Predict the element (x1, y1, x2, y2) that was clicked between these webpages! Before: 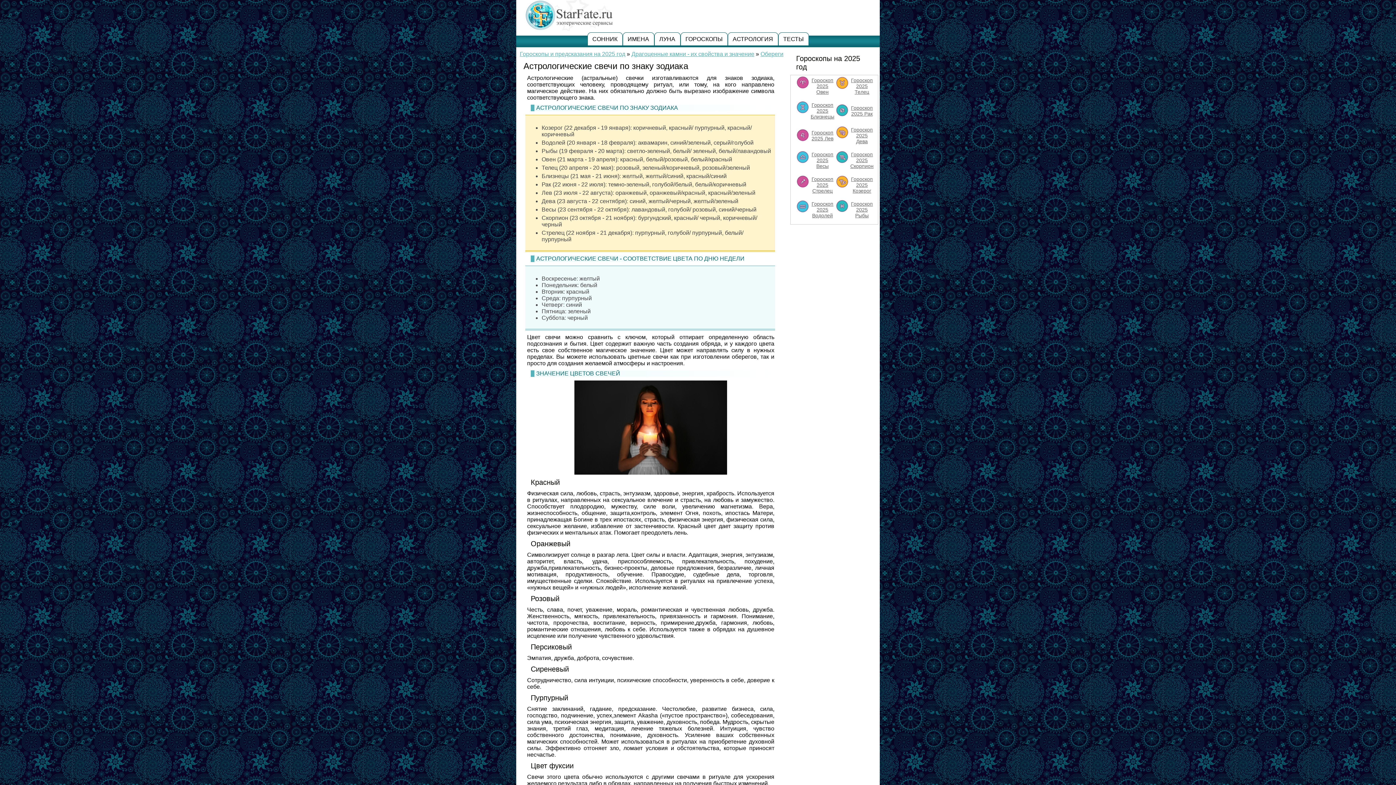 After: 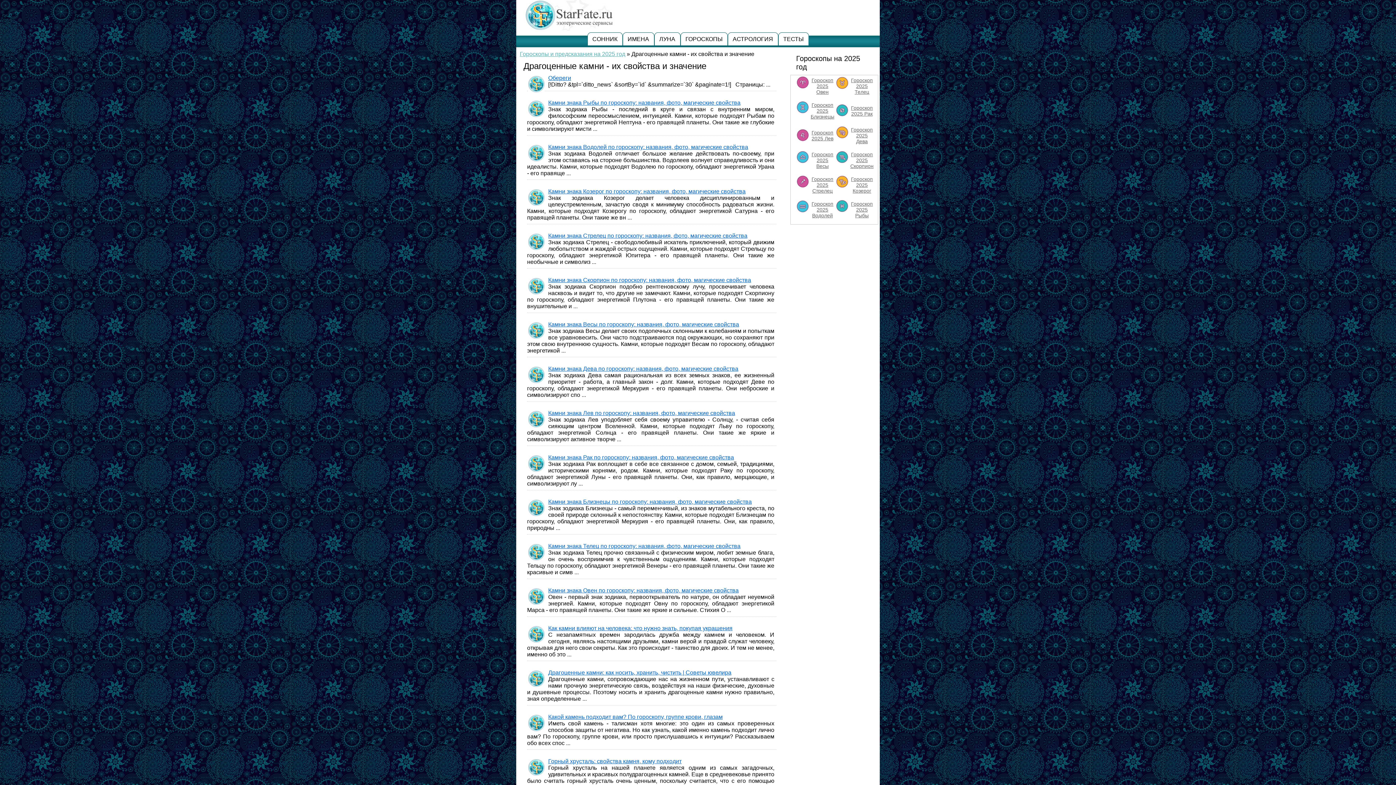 Action: bbox: (631, 50, 754, 57) label: Драгоценные камни - их свойства и значение